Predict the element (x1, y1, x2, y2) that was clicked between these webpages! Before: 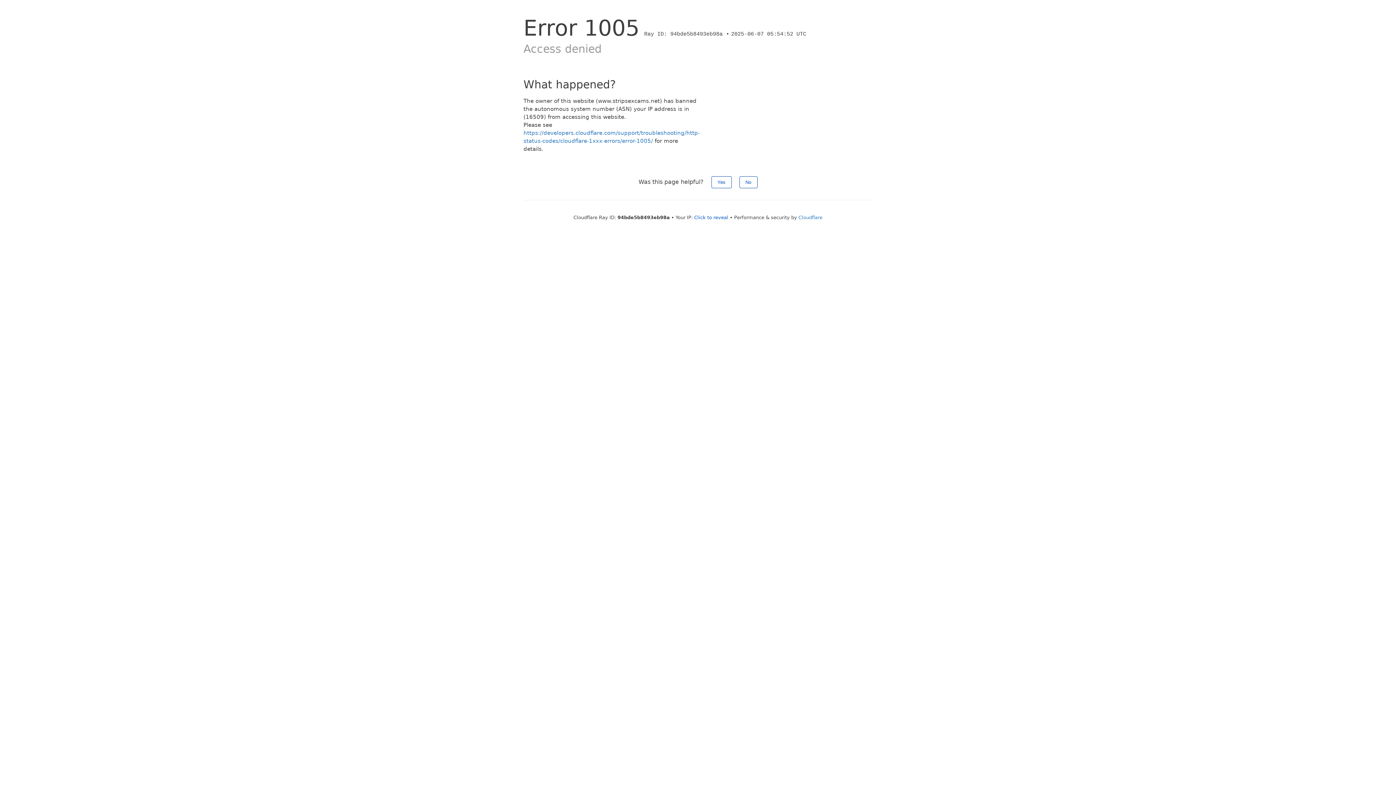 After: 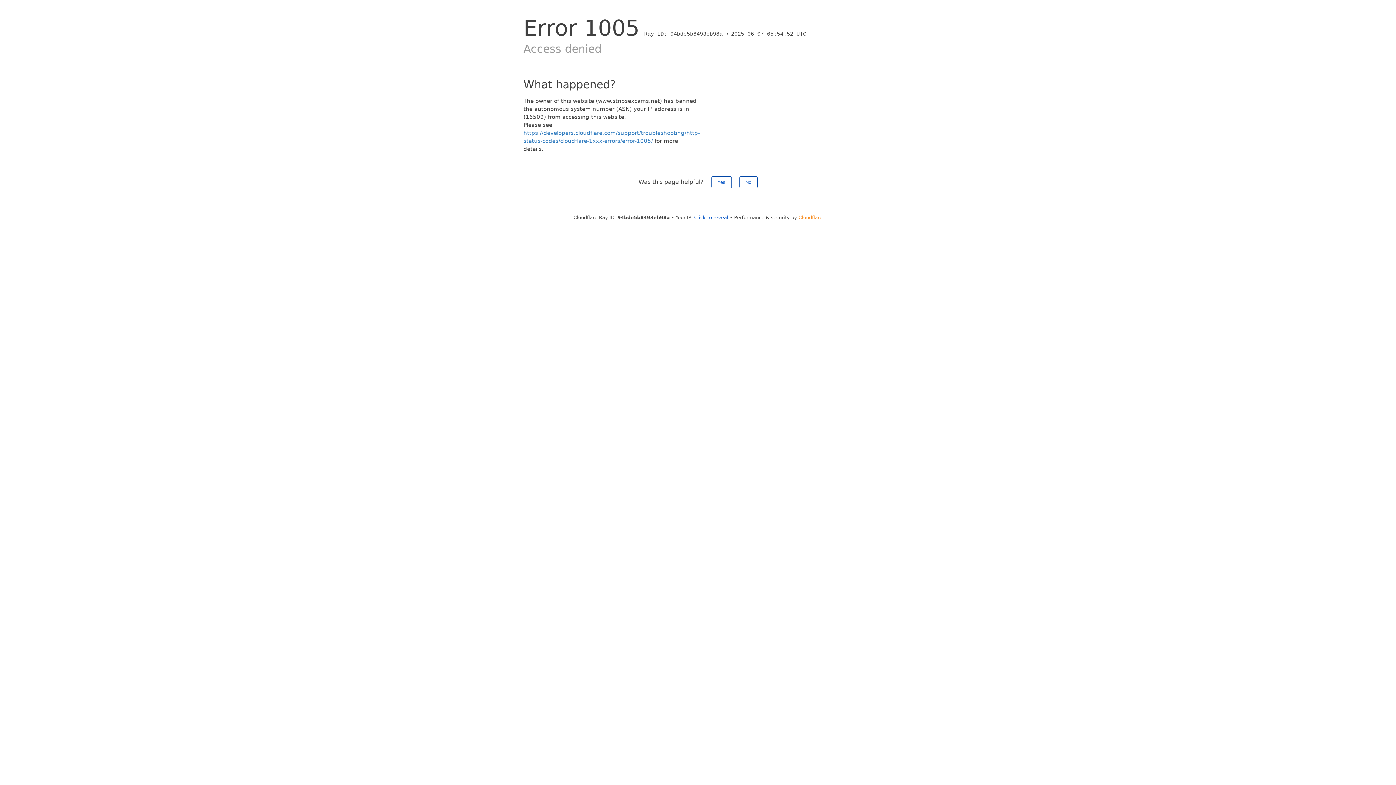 Action: label: Cloudflare bbox: (798, 214, 822, 220)